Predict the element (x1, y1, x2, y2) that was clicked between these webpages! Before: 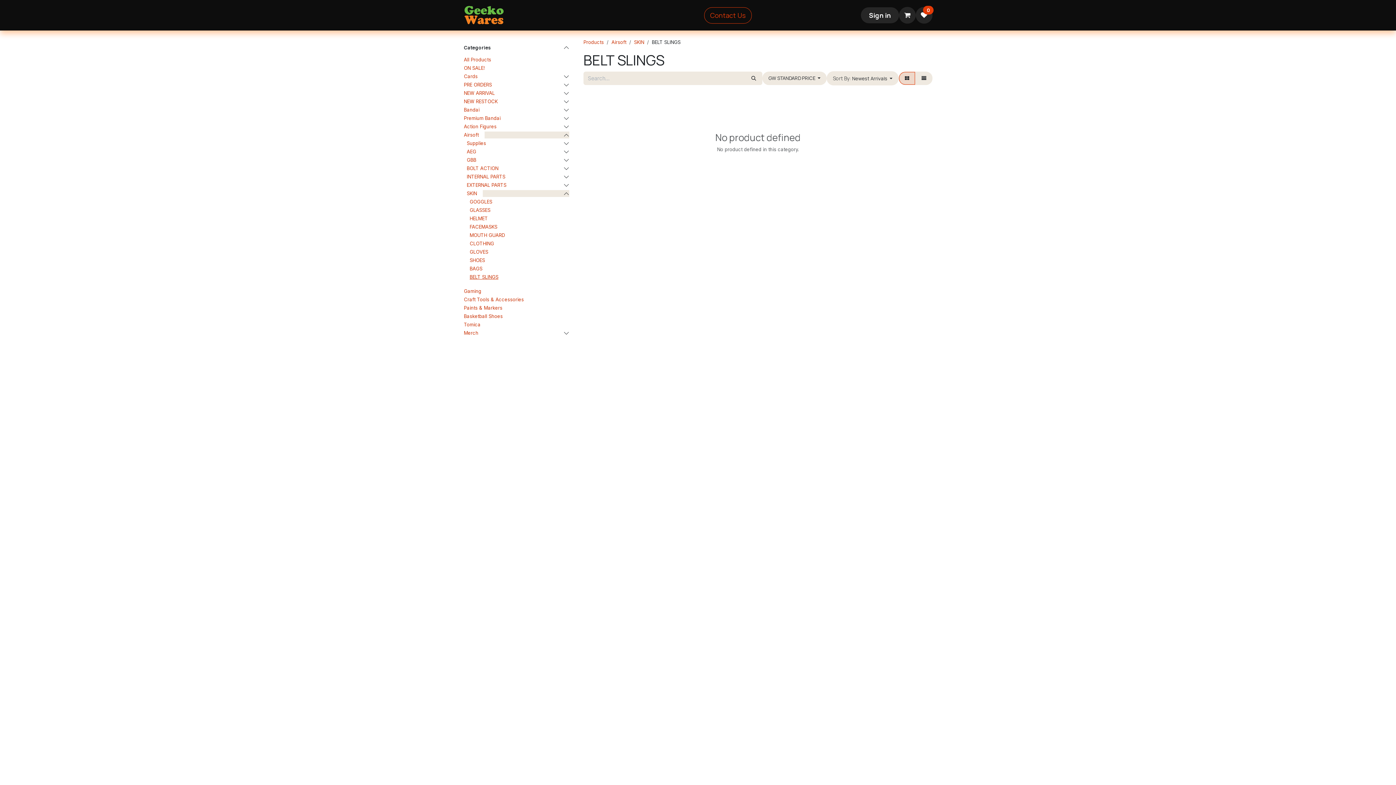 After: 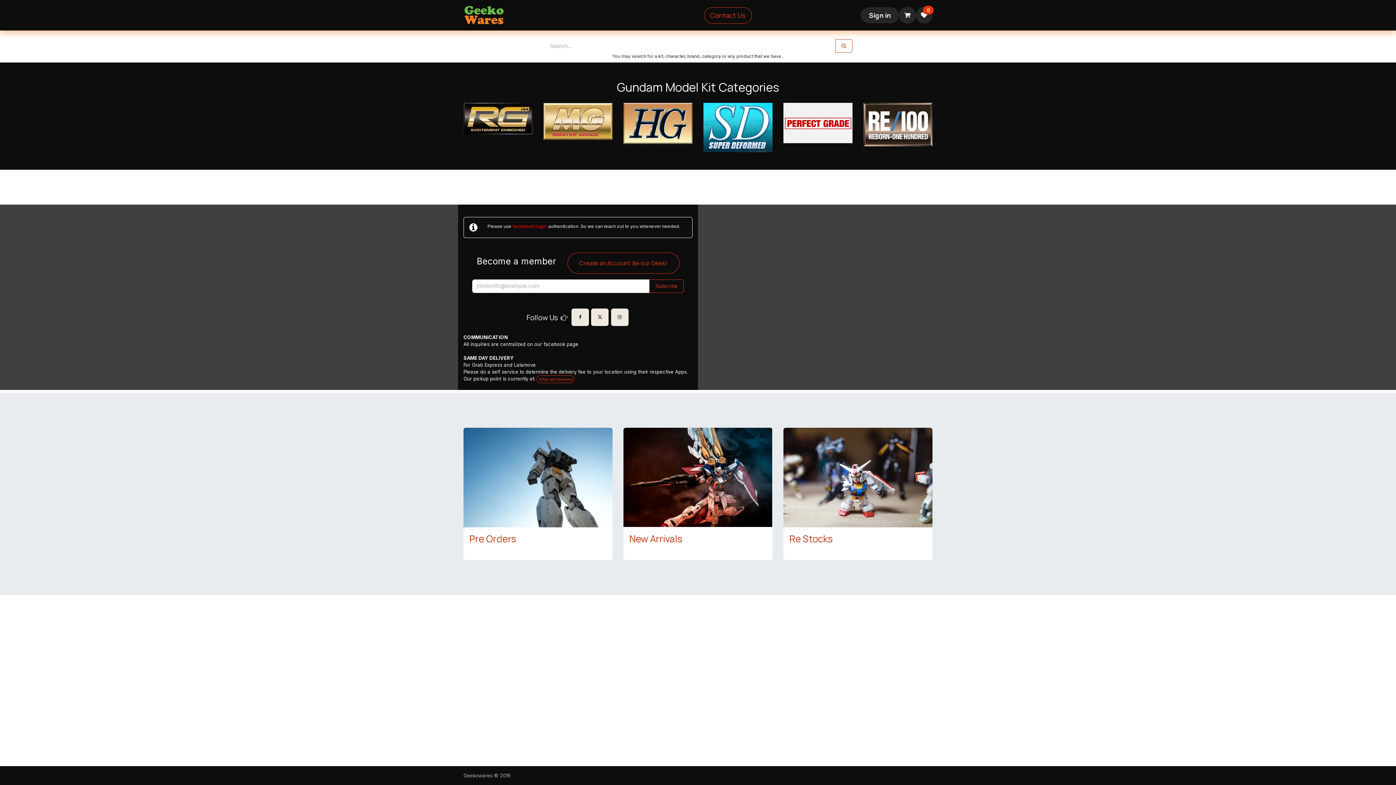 Action: label: Home bbox: (512, 7, 536, 23)